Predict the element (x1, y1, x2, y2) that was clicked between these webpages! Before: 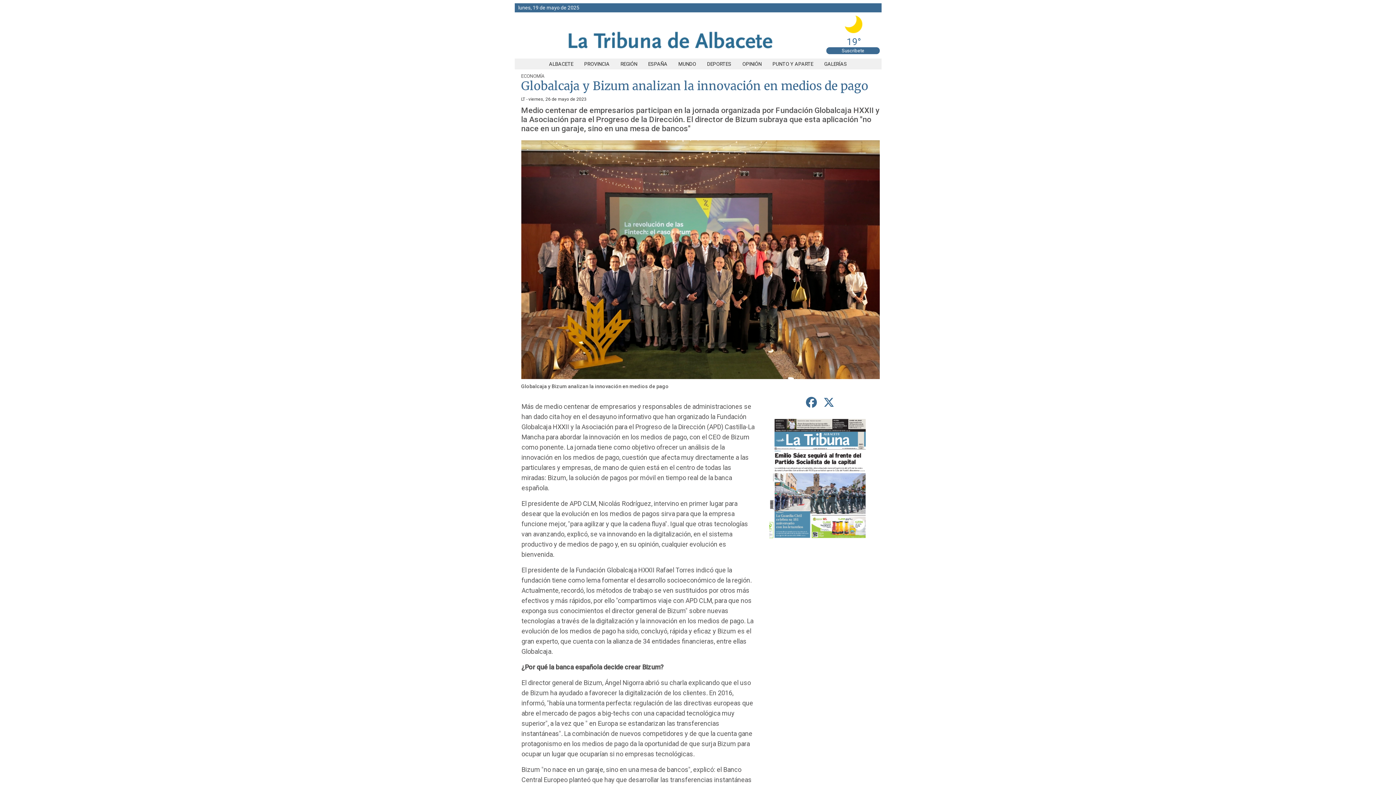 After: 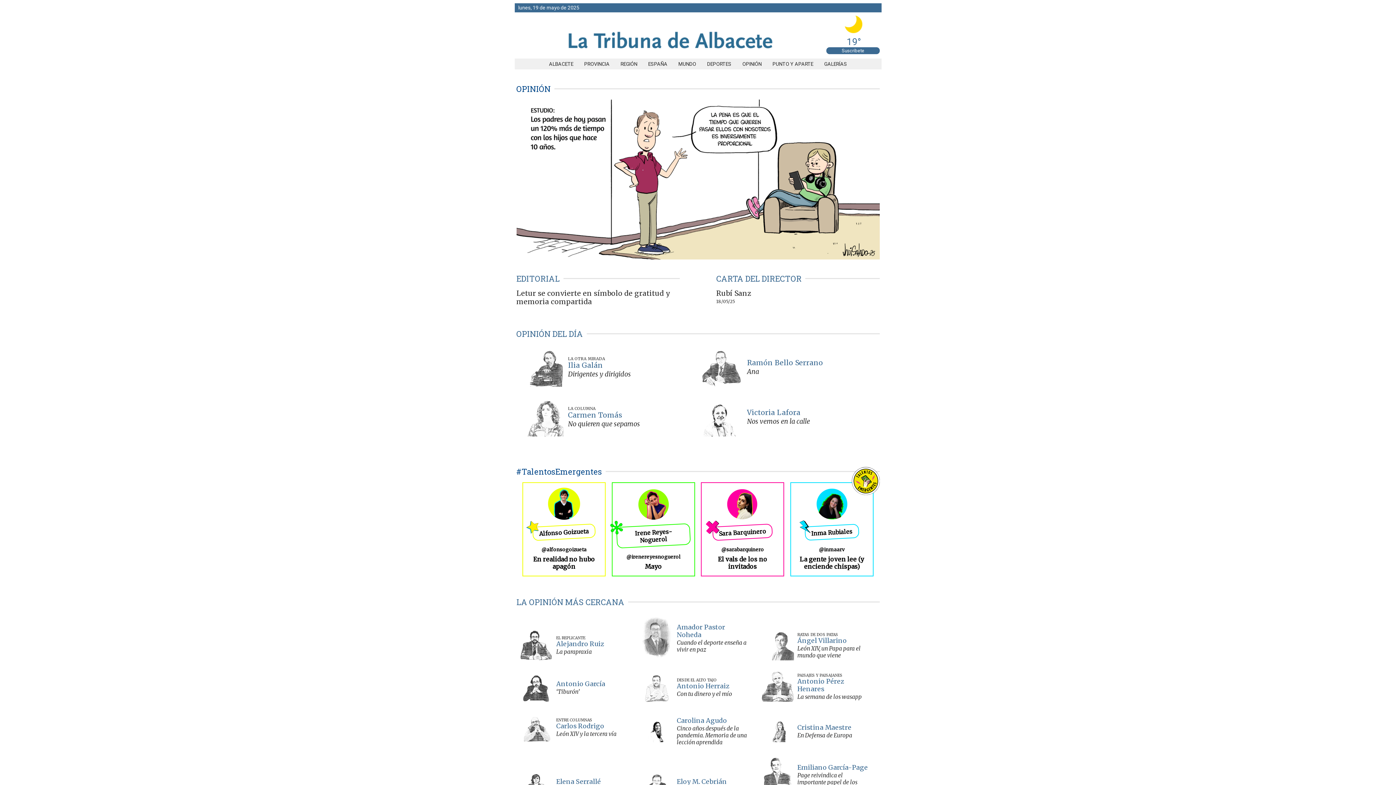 Action: label: OPINIÓN bbox: (737, 61, 767, 66)